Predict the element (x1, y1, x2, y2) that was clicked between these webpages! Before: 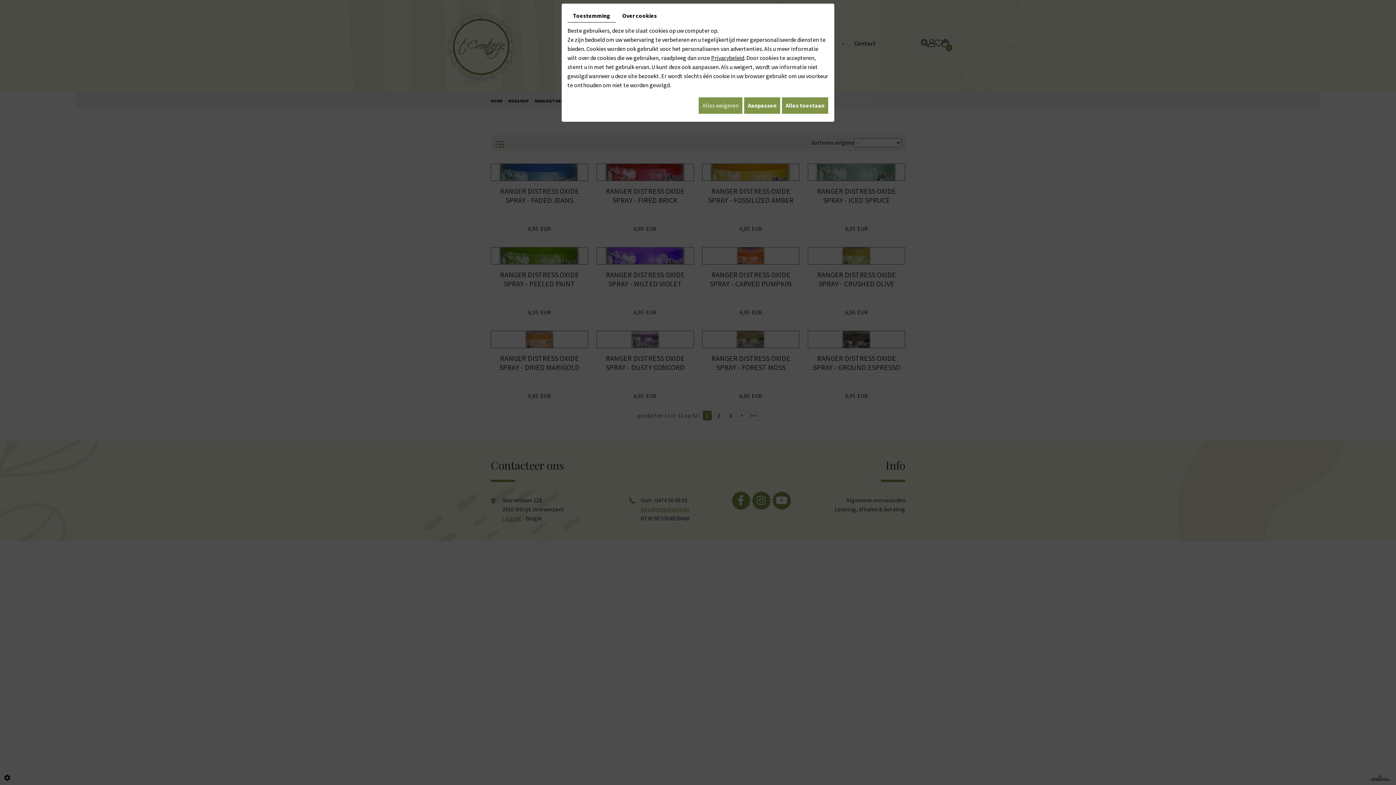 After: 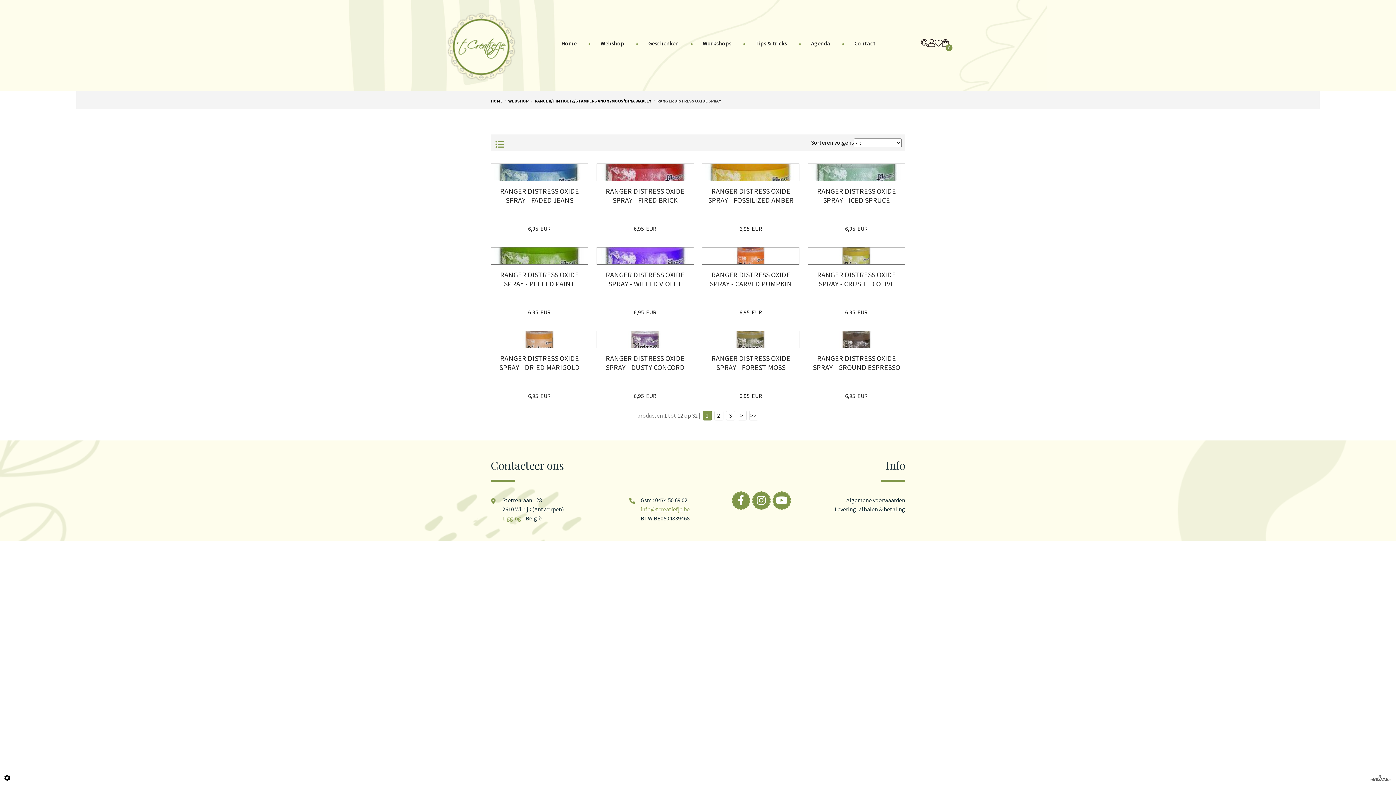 Action: label: Alles weigeren bbox: (698, 97, 742, 114)